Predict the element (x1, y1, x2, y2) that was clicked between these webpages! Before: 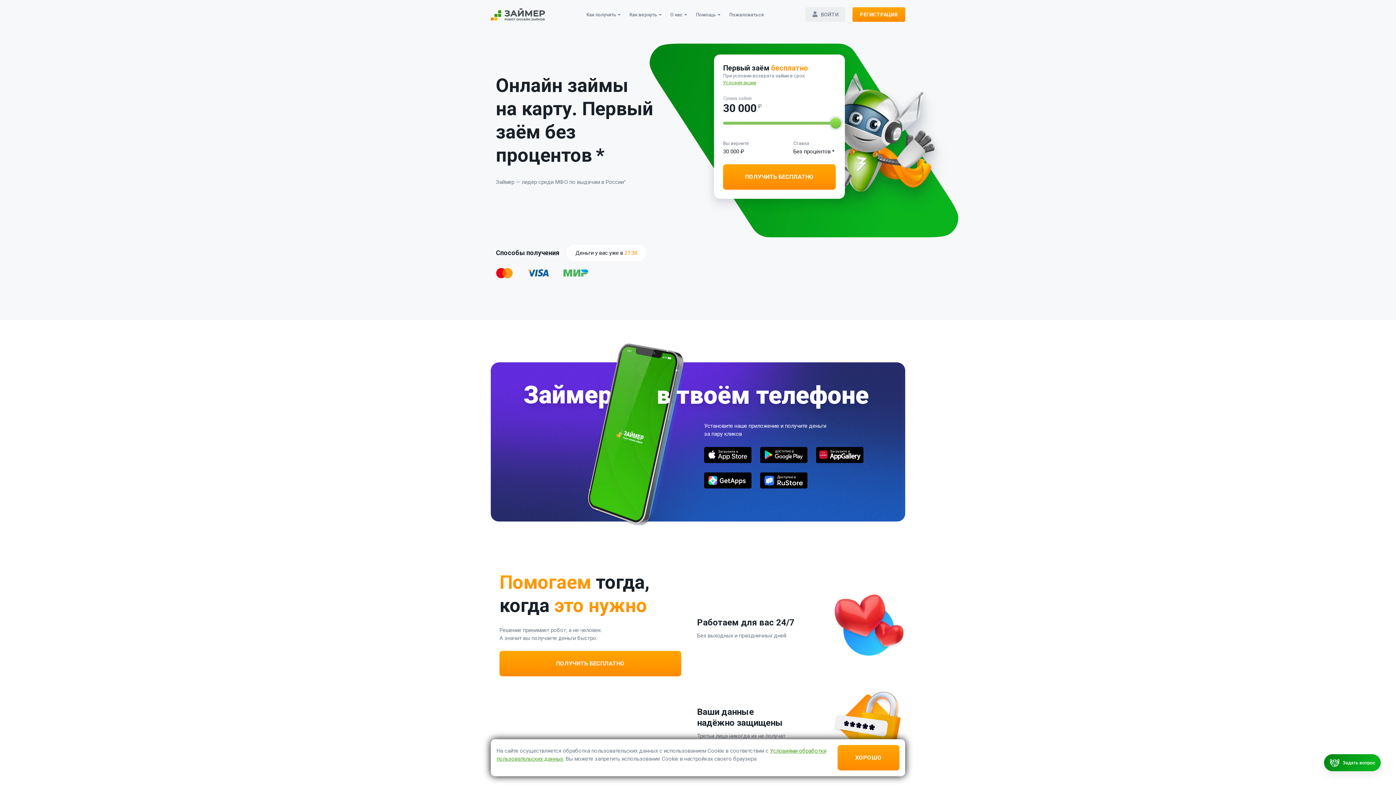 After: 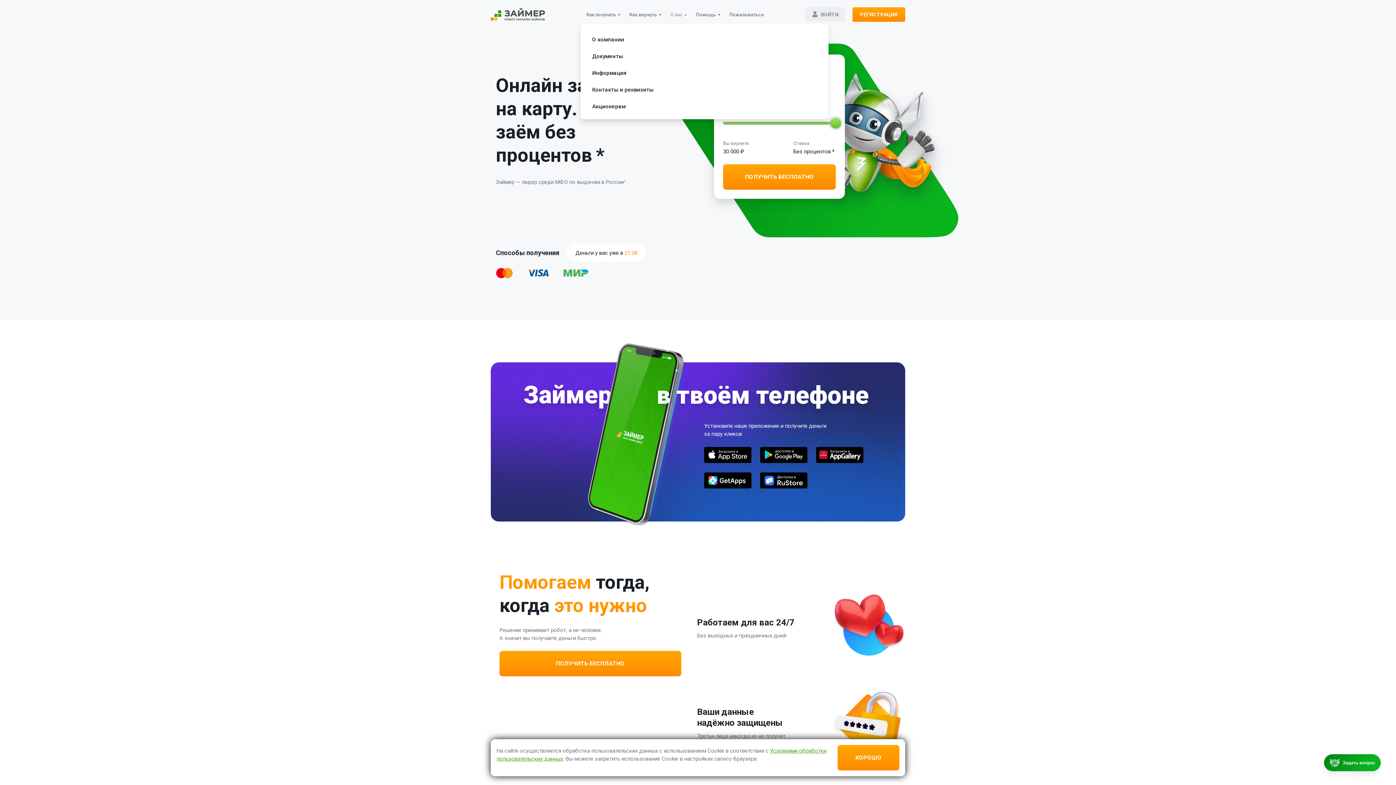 Action: label: О нас bbox: (667, 8, 690, 20)